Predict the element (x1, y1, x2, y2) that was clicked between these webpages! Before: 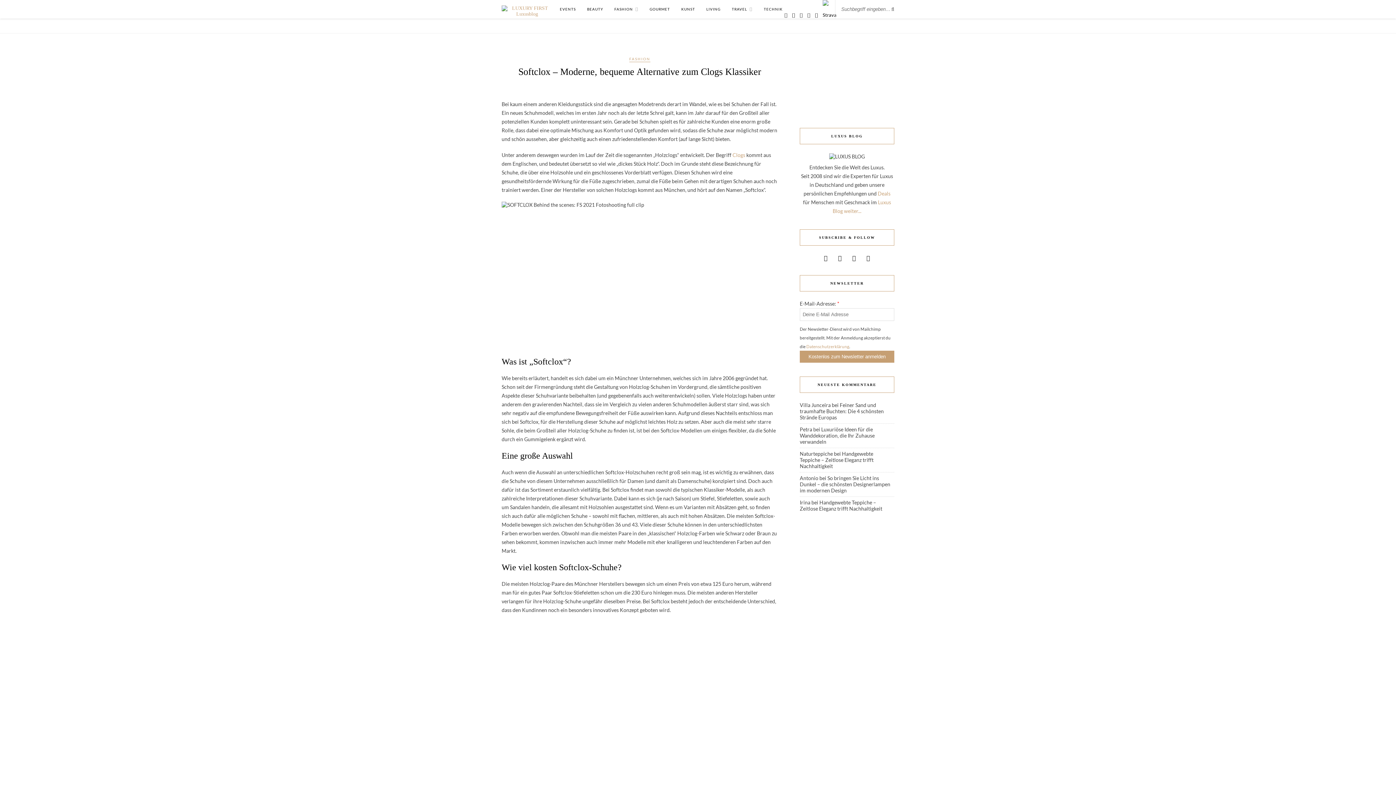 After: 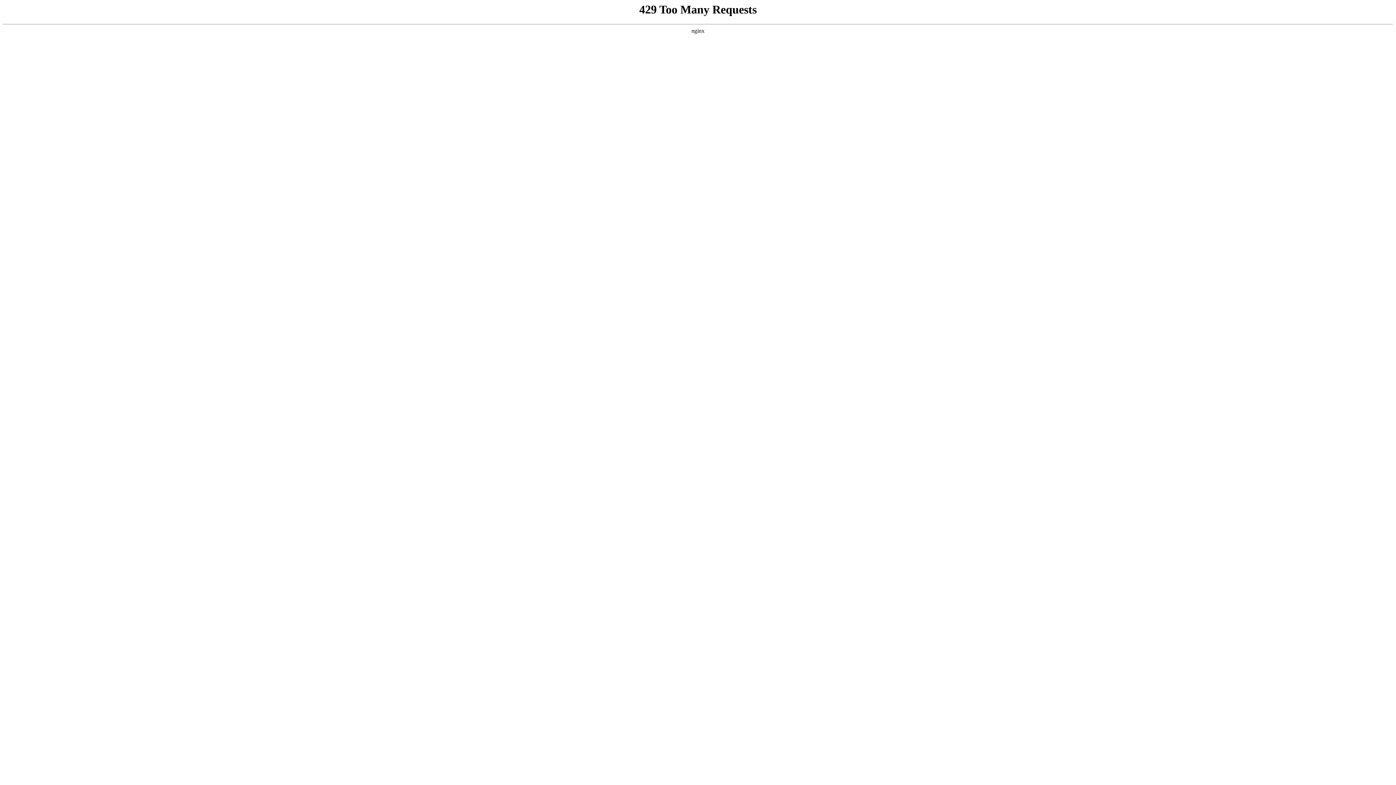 Action: label: LIVING bbox: (706, 0, 720, 18)